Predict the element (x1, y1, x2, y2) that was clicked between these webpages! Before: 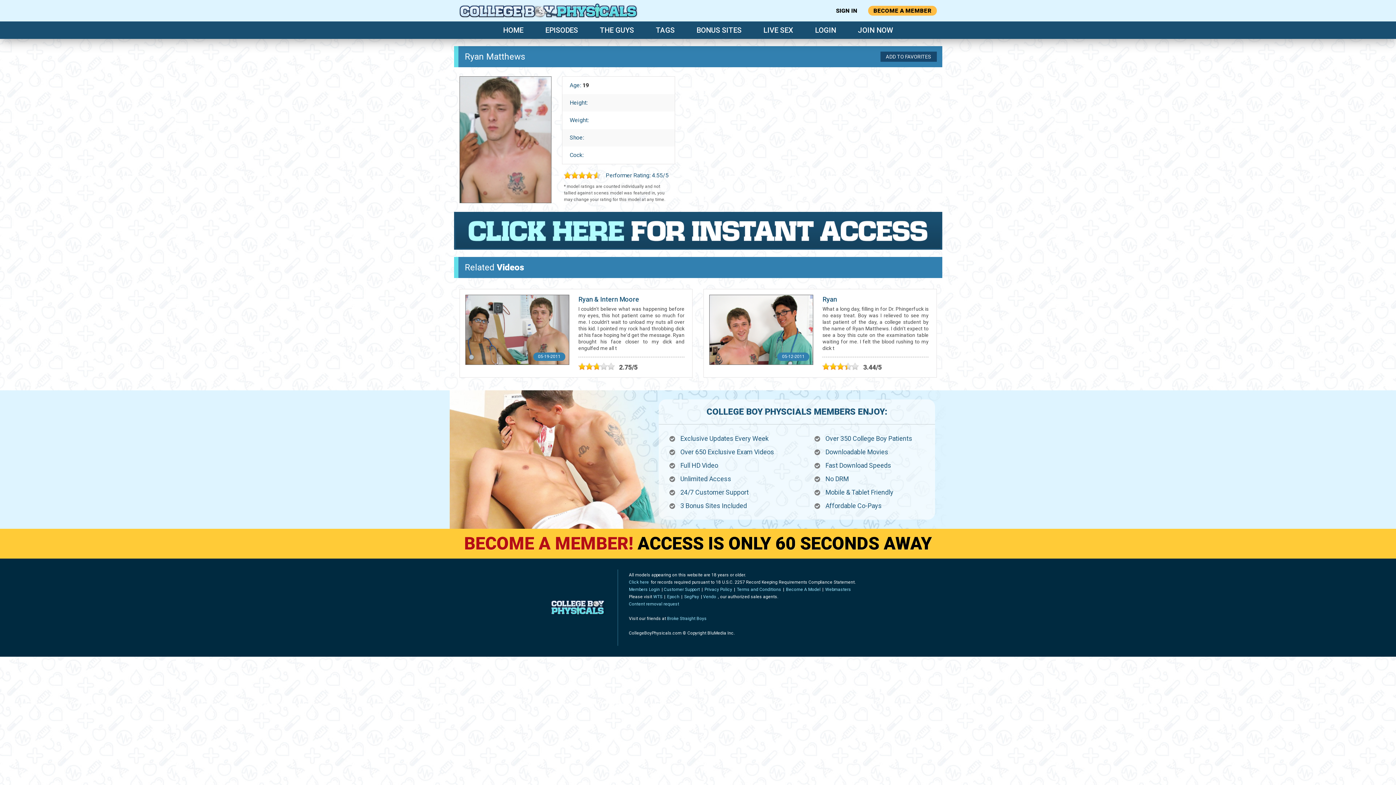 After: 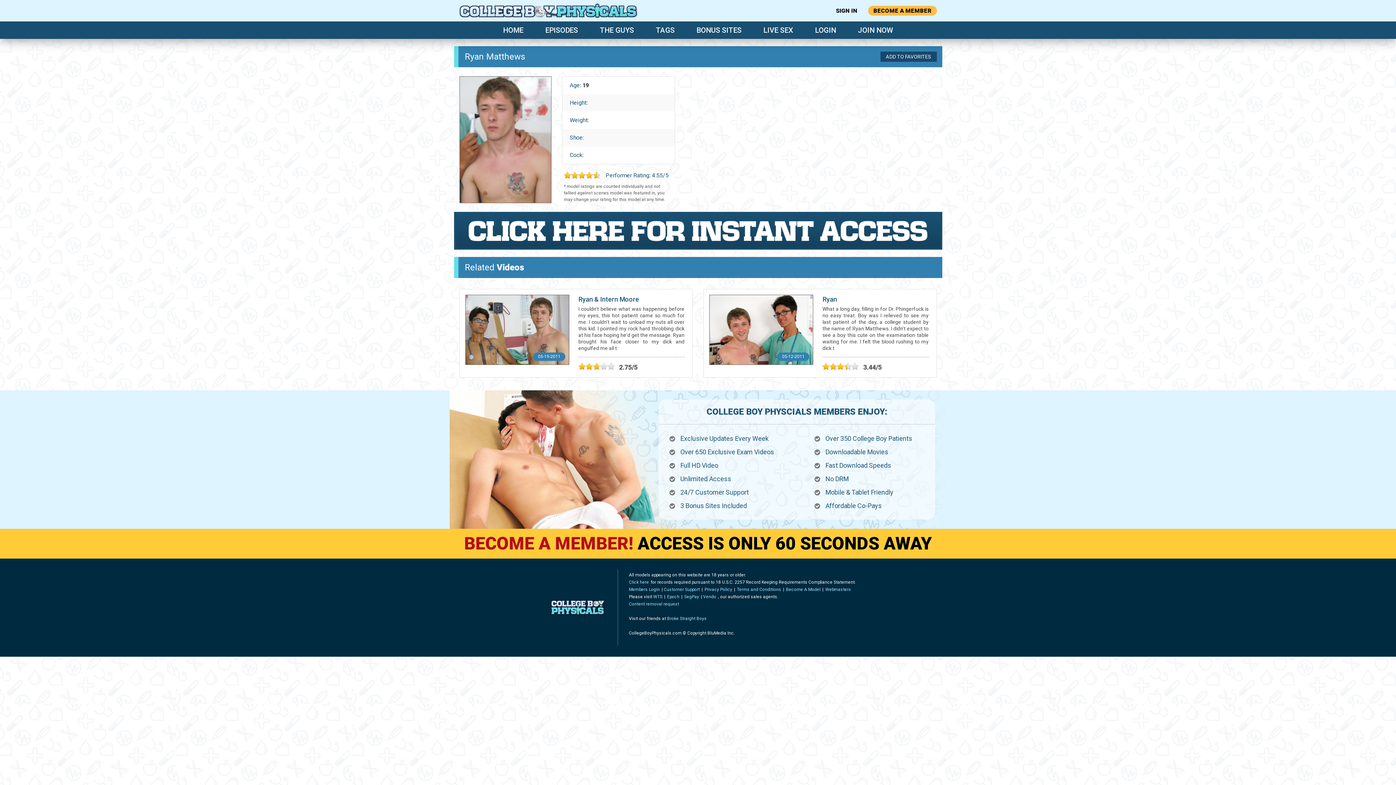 Action: label: Privacy Policy bbox: (704, 587, 732, 592)